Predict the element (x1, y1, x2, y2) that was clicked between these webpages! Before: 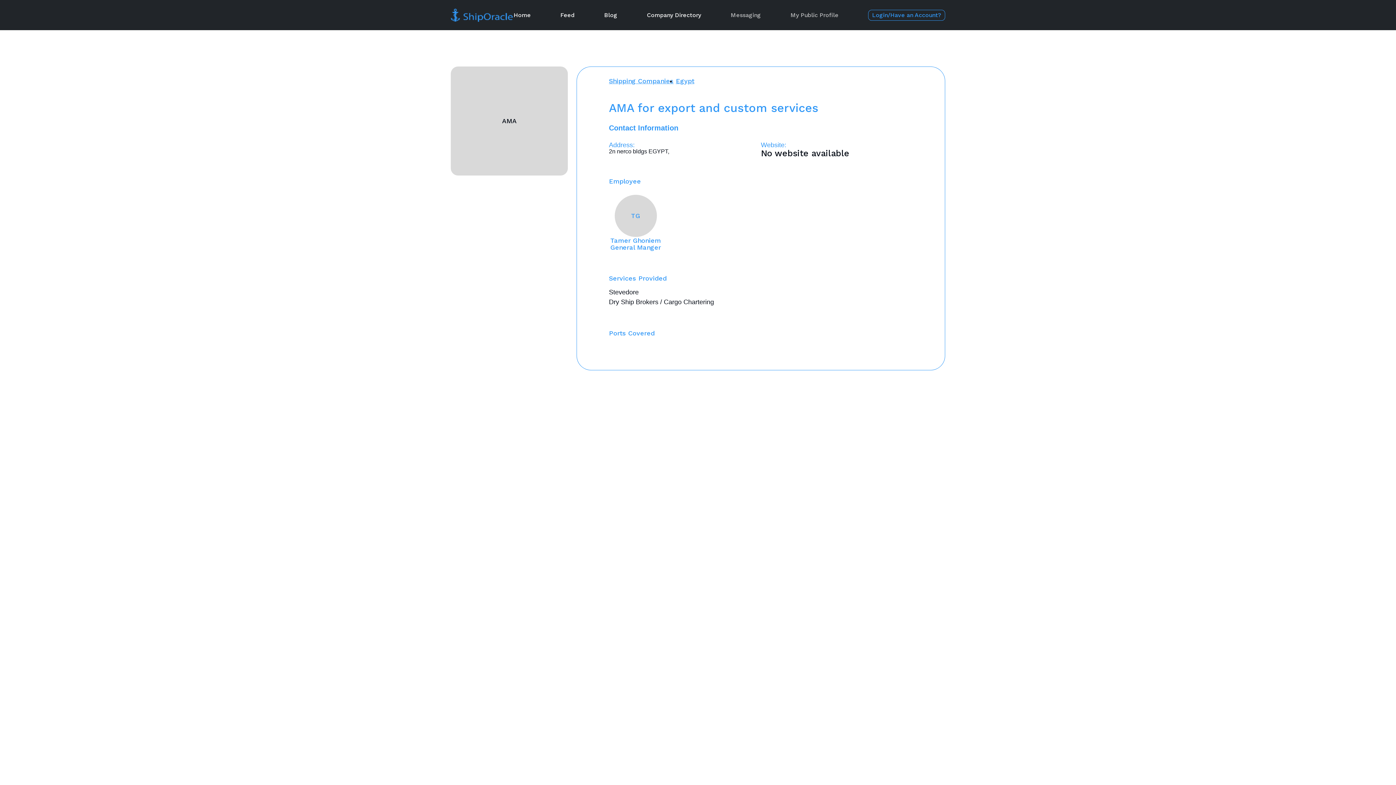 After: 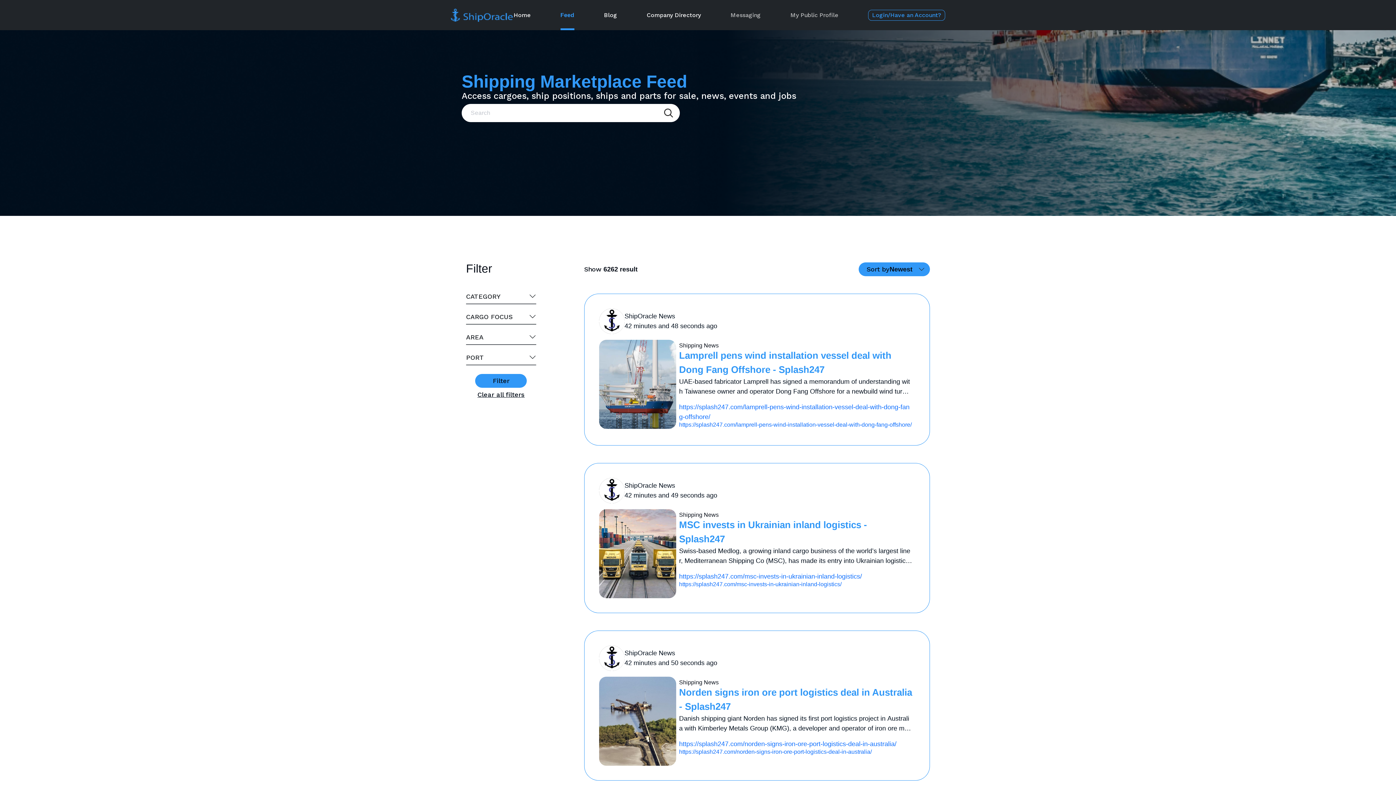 Action: bbox: (560, 12, 574, 18) label: Feed